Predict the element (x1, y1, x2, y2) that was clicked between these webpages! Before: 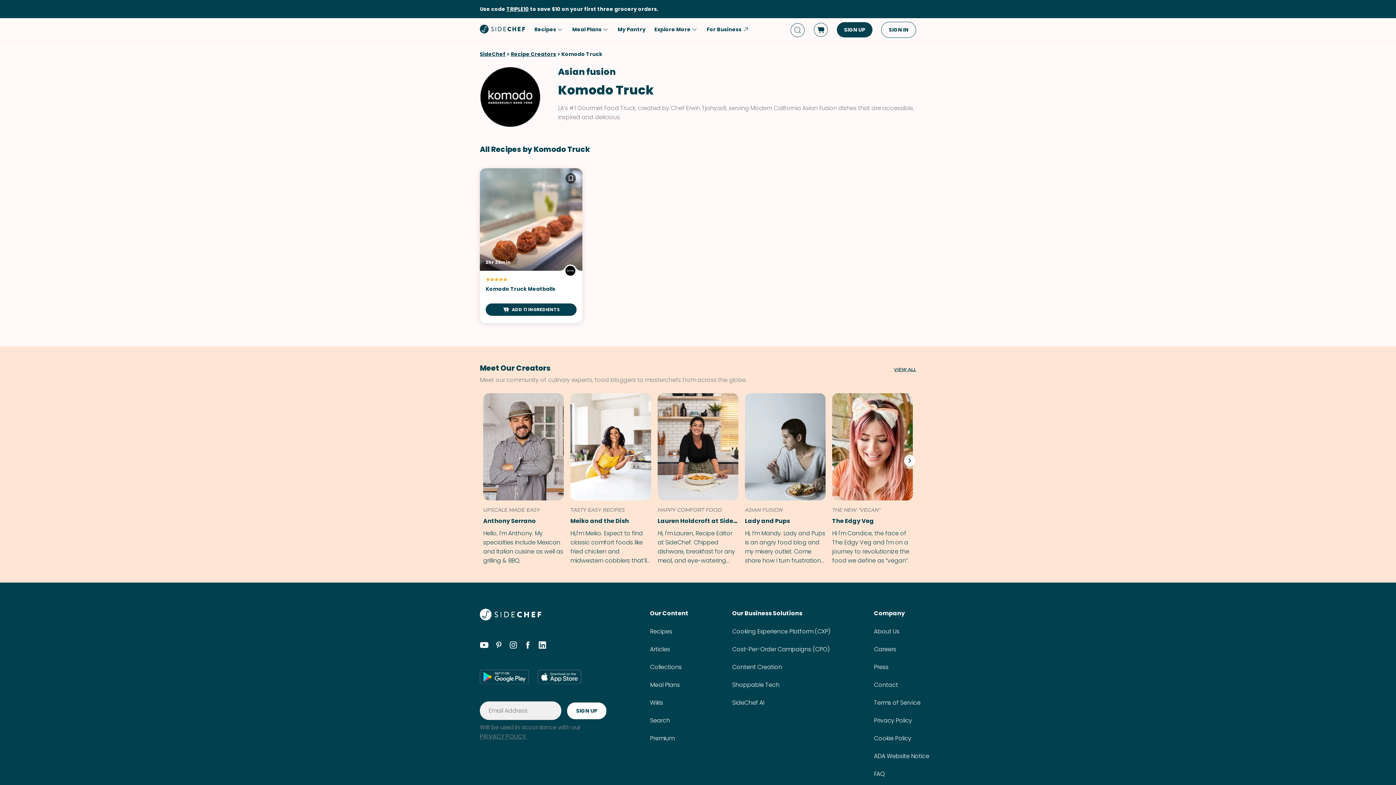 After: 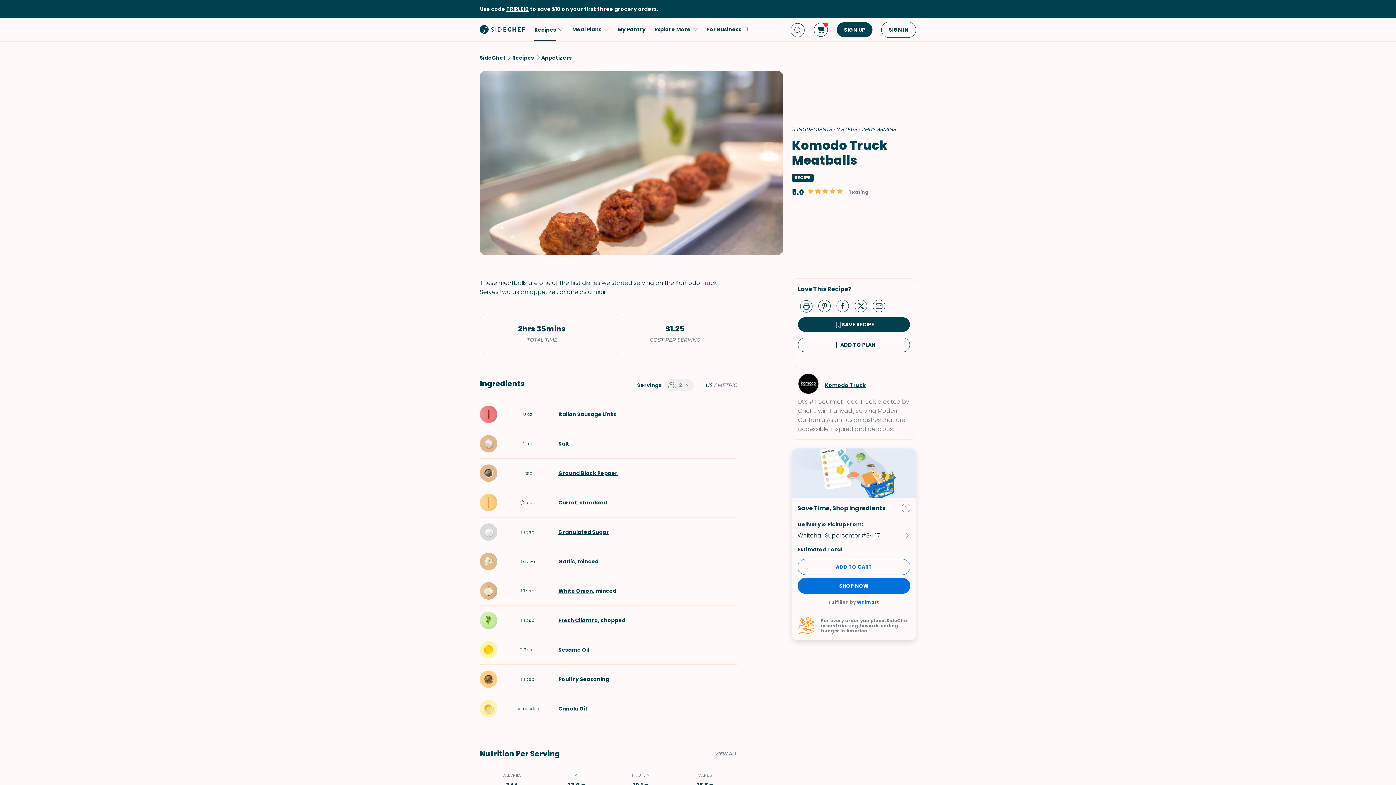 Action: label: 2hr 35min bbox: (480, 168, 582, 270)